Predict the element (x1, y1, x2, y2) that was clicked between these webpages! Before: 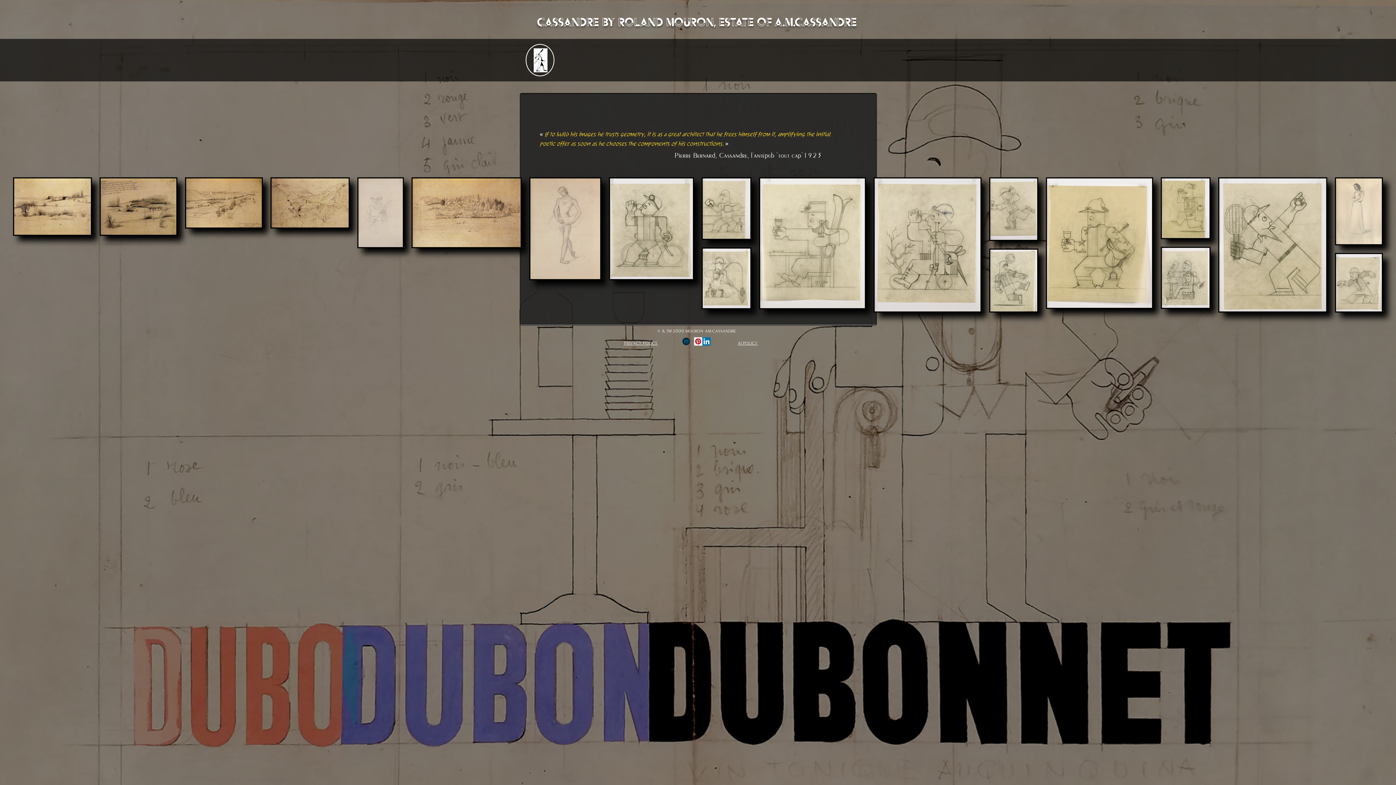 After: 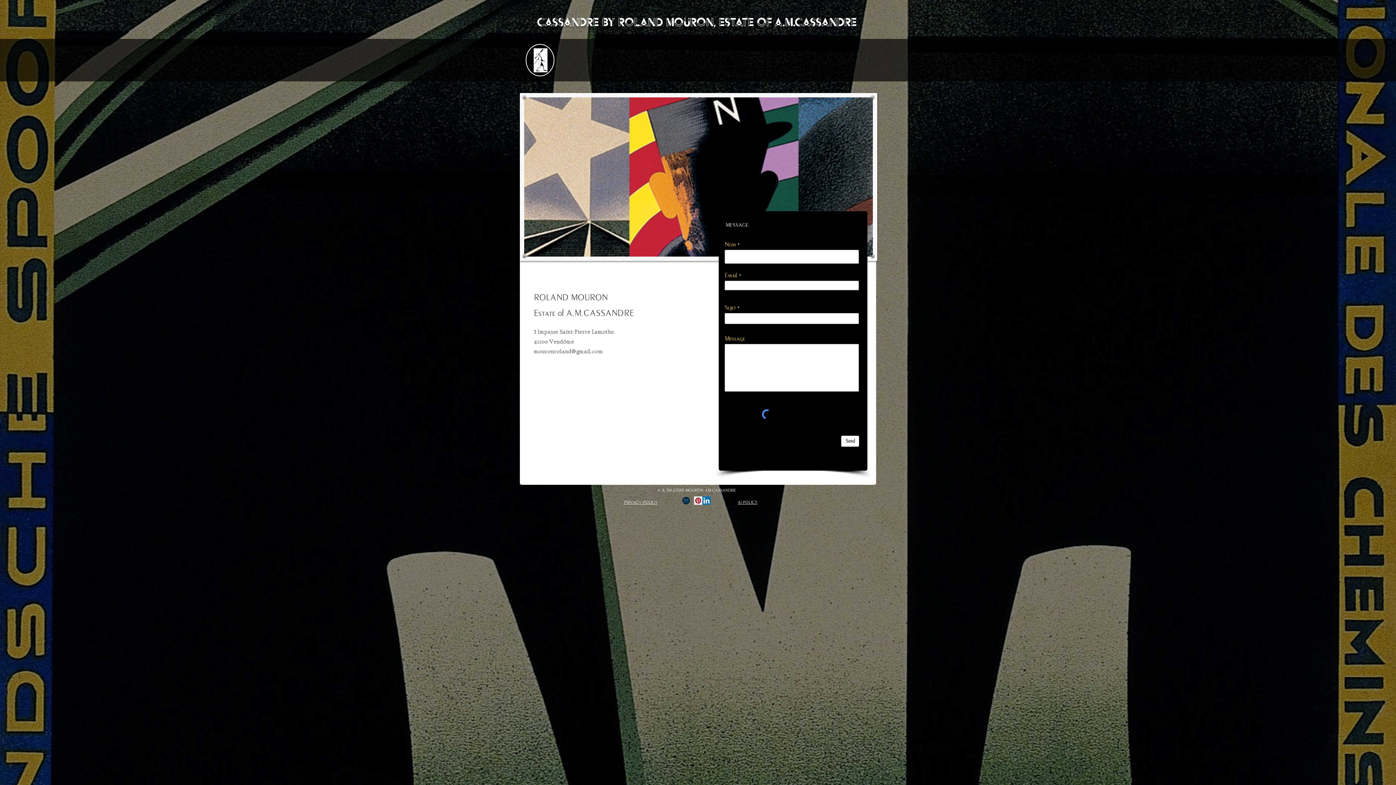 Action: label: CONTACT bbox: (781, 52, 830, 68)